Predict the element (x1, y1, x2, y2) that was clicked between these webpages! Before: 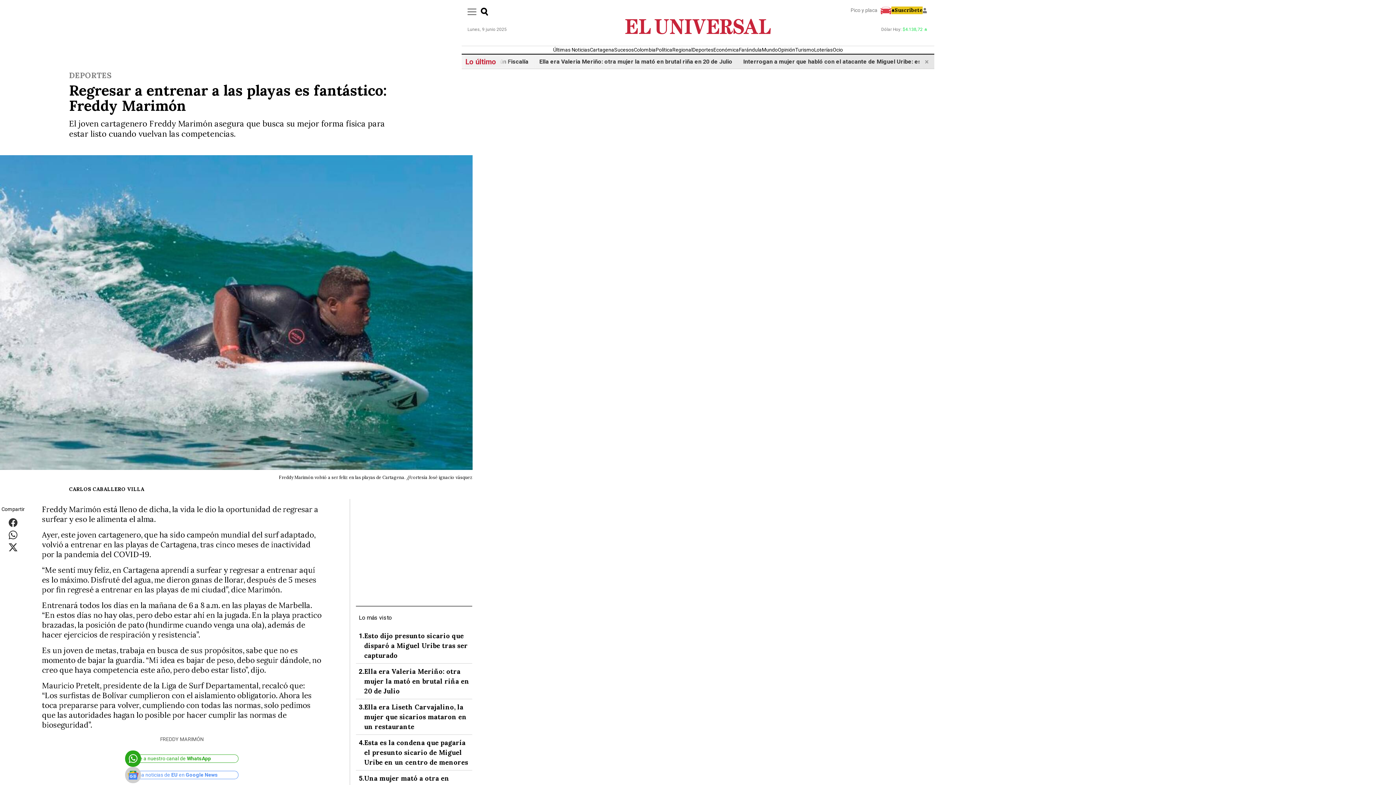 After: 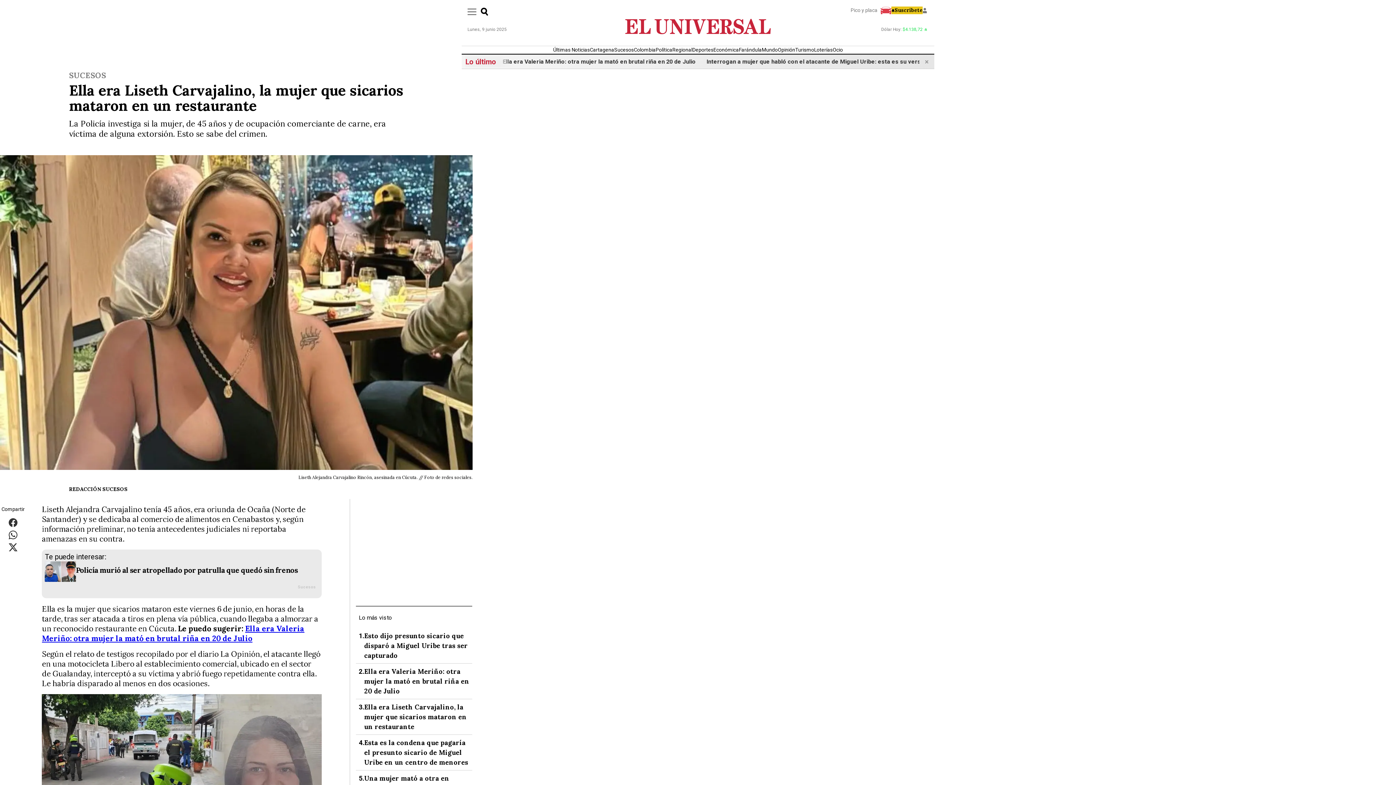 Action: bbox: (364, 702, 469, 732) label: Ella era Liseth Carvajalino, la mujer que sicarios mataron en un restaurante